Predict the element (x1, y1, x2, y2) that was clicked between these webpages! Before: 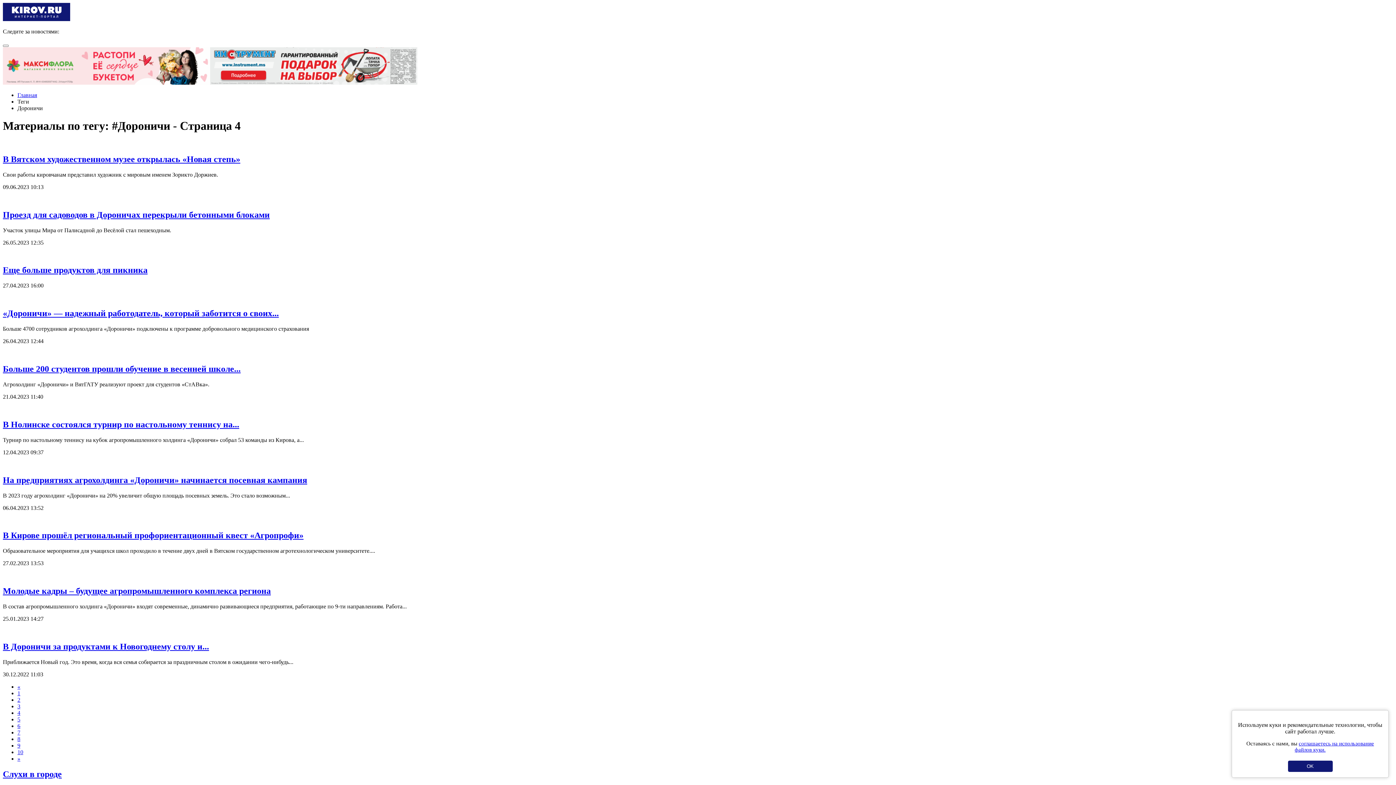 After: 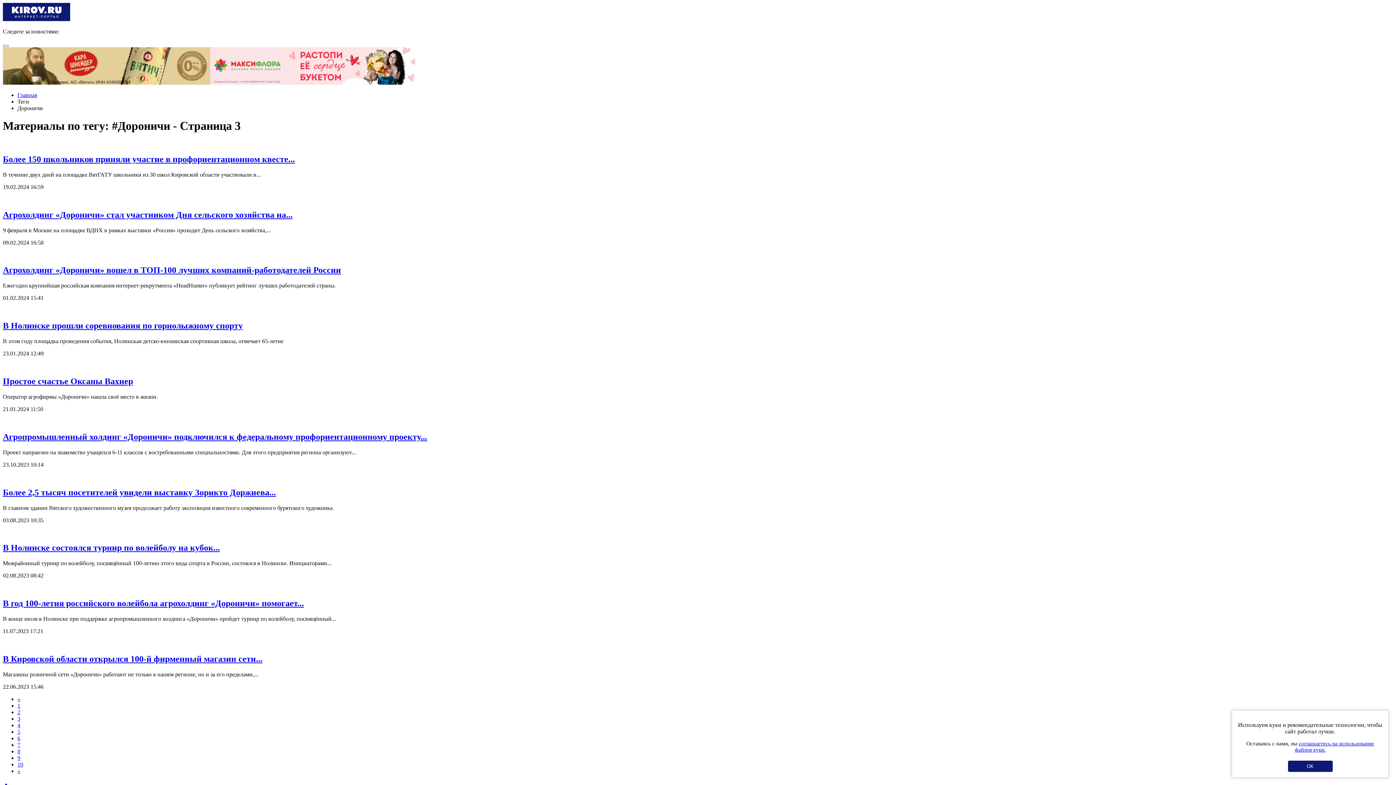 Action: bbox: (17, 684, 20, 690) label: «